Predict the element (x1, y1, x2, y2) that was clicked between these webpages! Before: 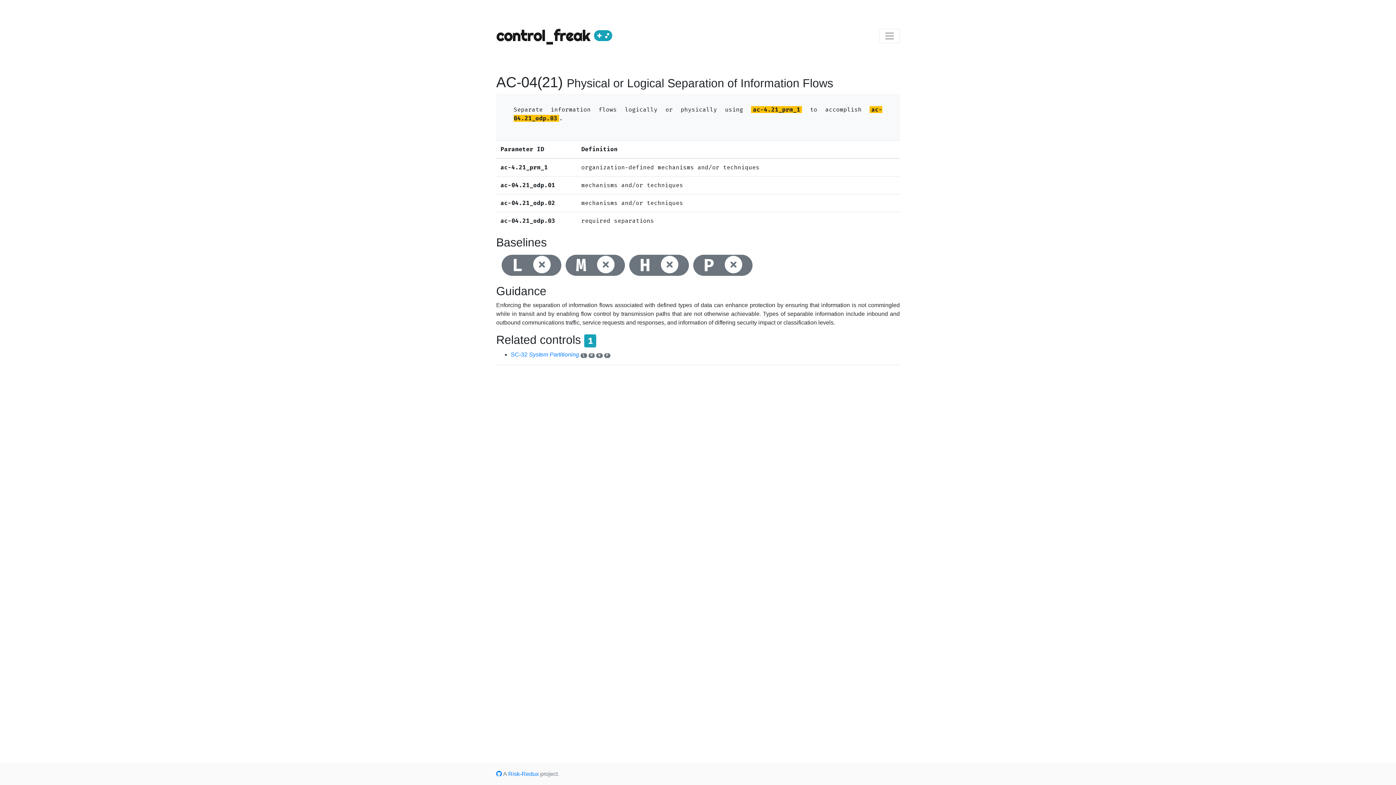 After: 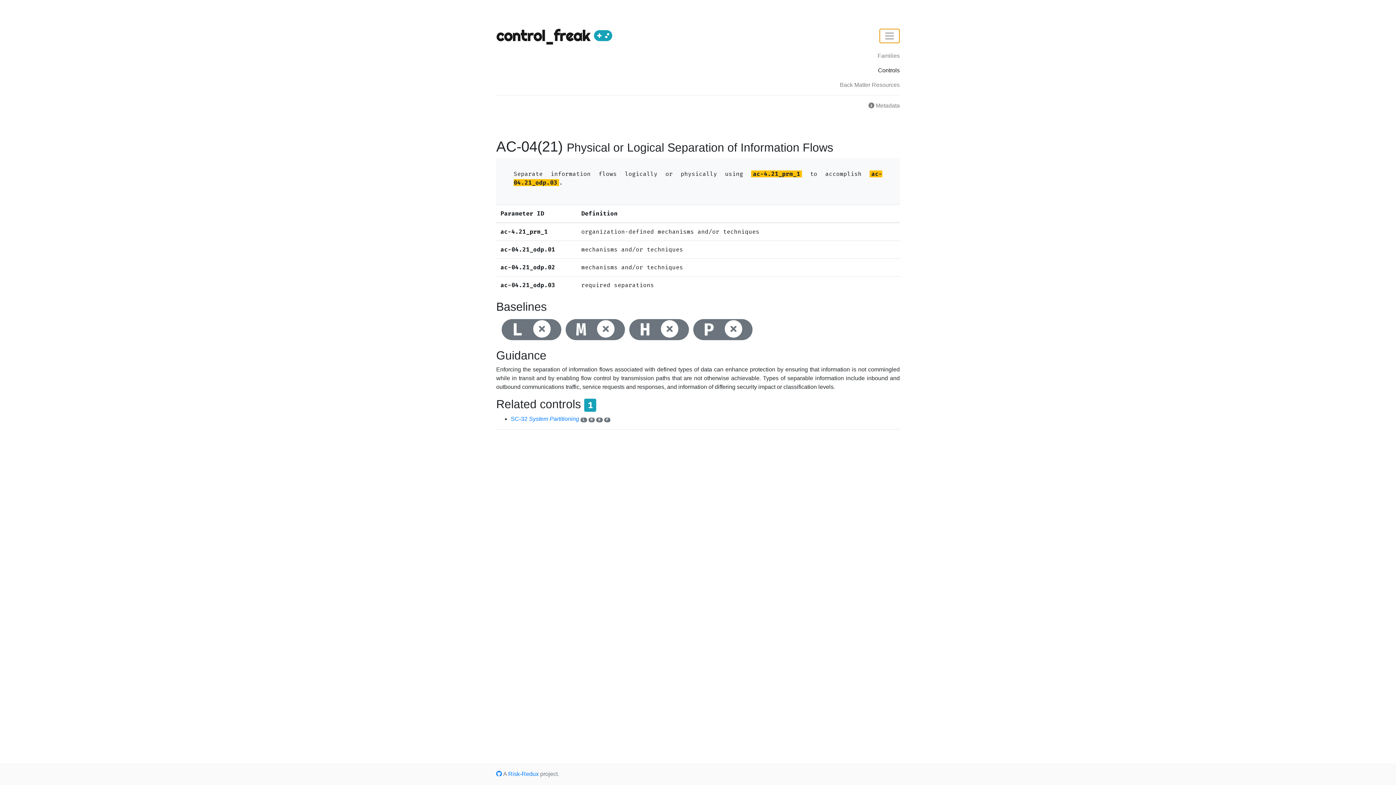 Action: bbox: (879, 28, 900, 43) label: Toggle navigation